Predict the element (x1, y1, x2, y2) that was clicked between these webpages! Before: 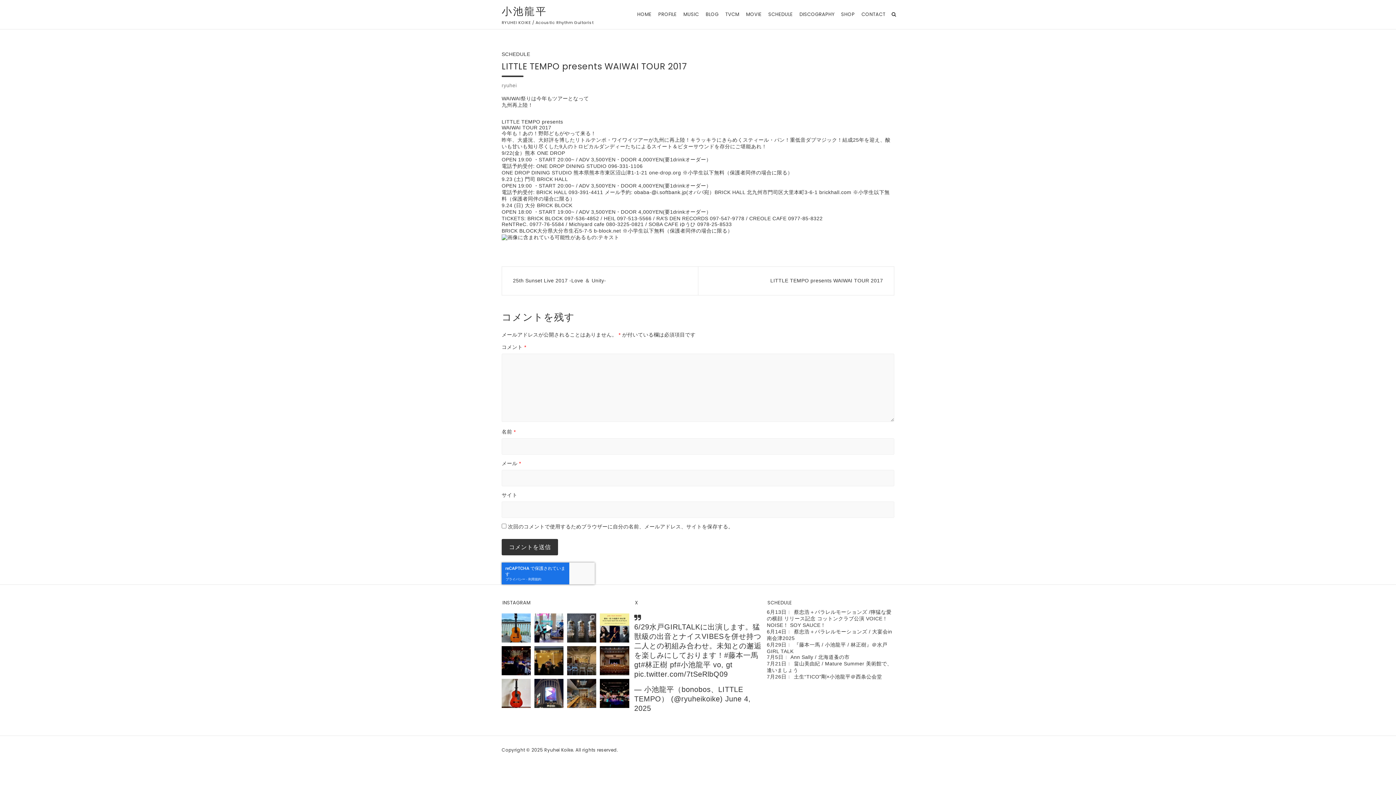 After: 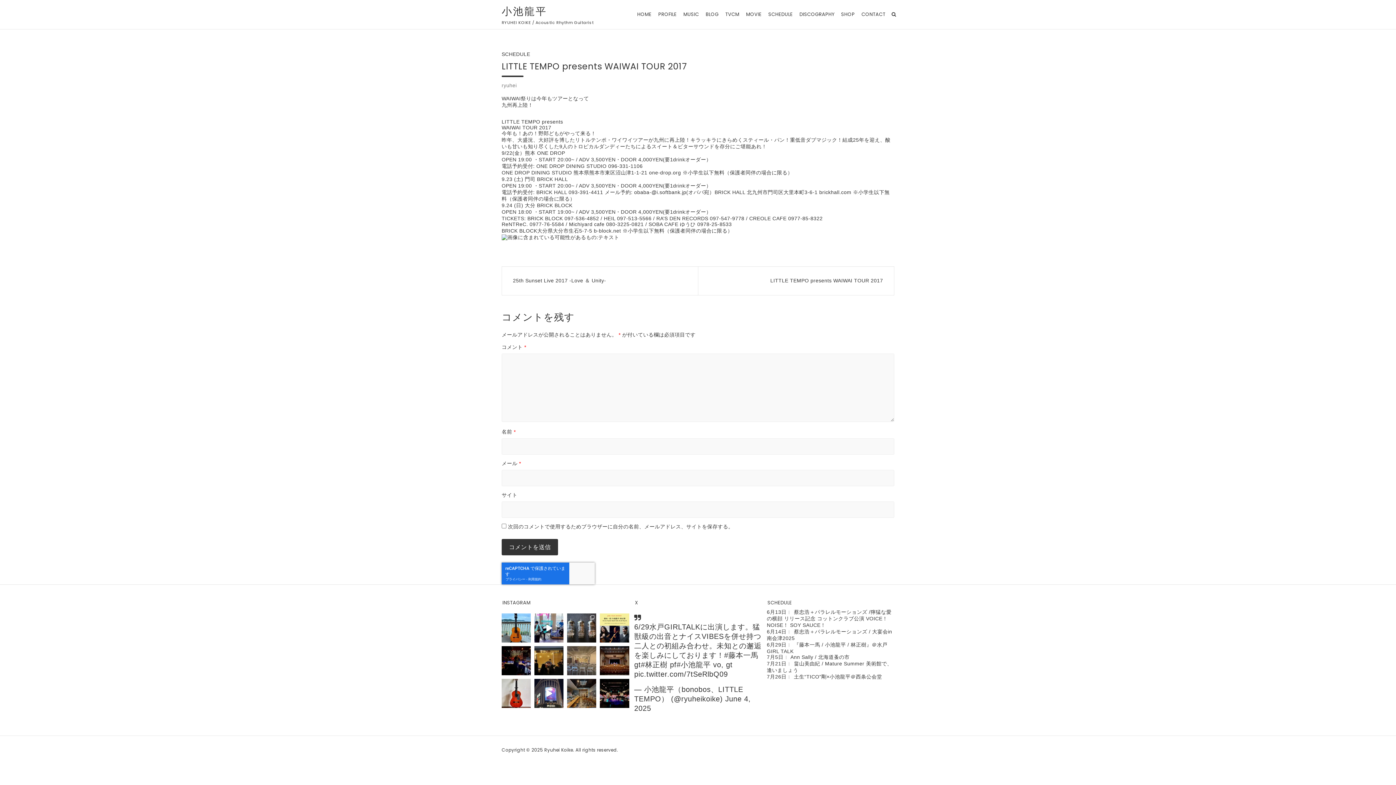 Action: bbox: (567, 646, 596, 675)